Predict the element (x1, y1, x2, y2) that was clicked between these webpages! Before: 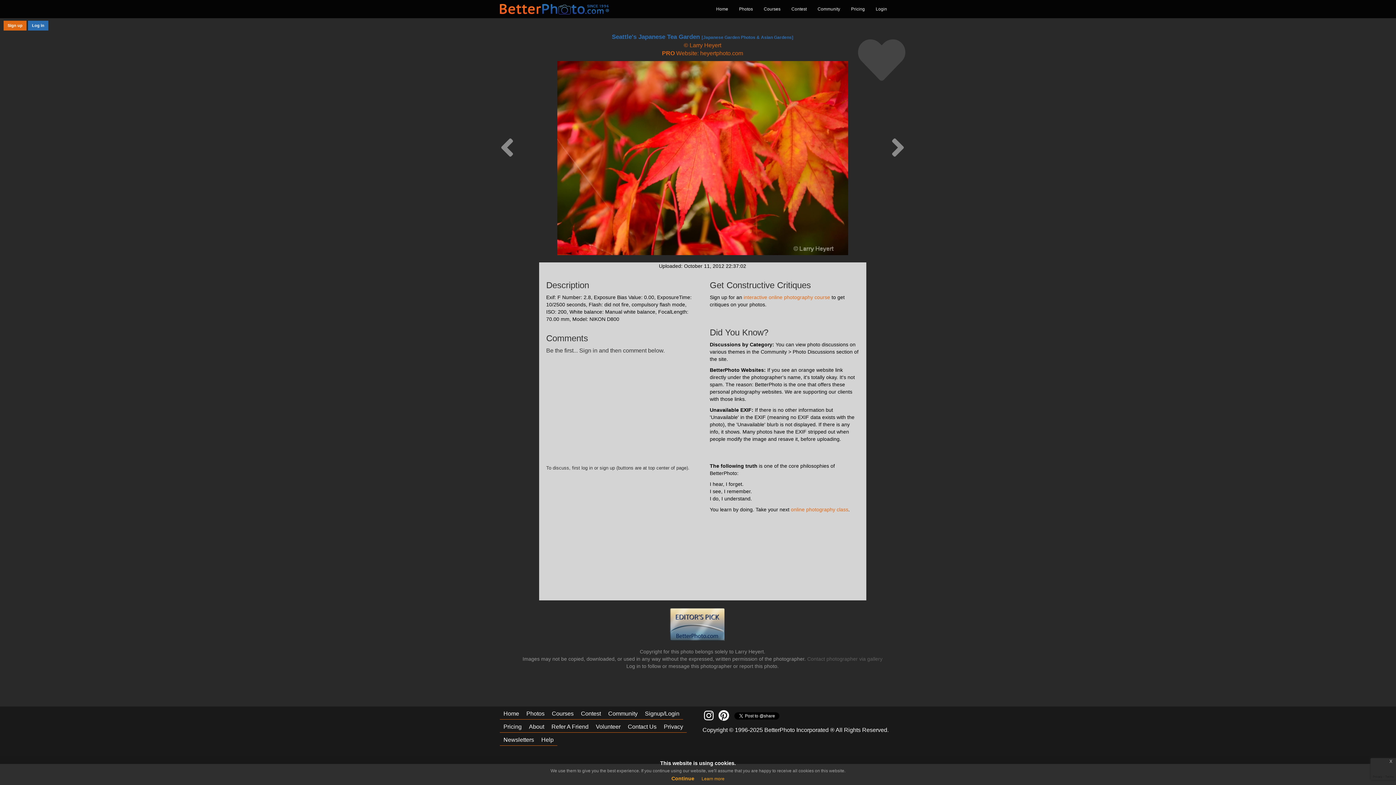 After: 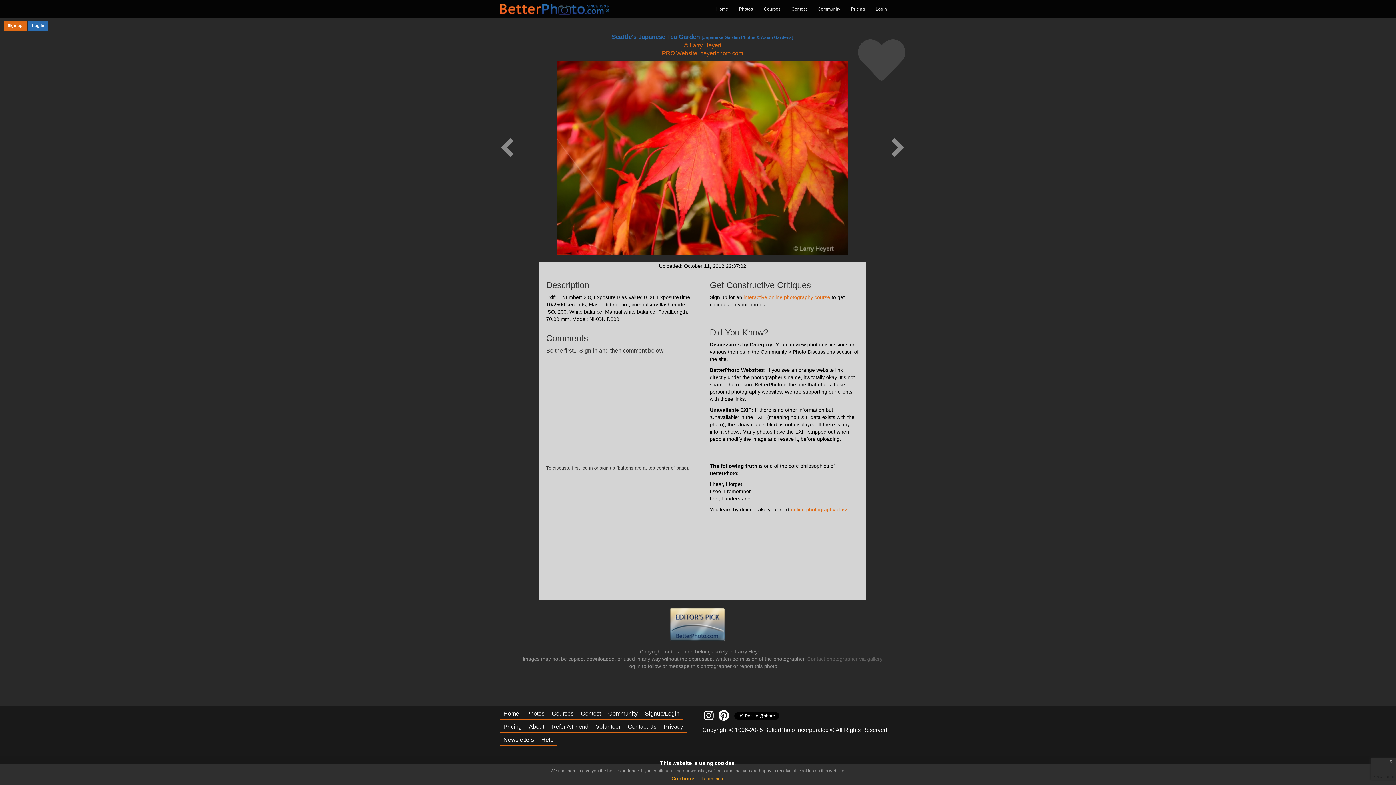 Action: label: Learn more bbox: (701, 776, 724, 781)